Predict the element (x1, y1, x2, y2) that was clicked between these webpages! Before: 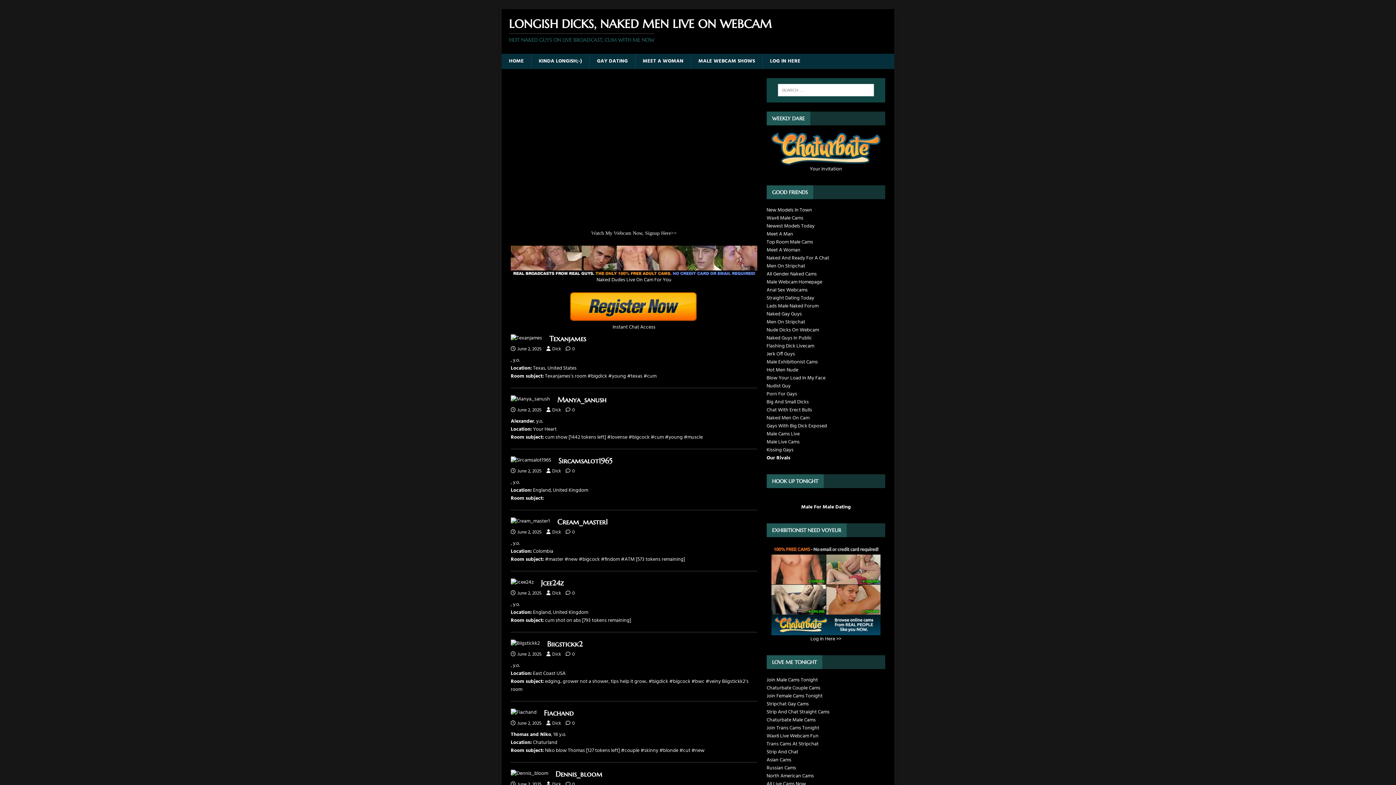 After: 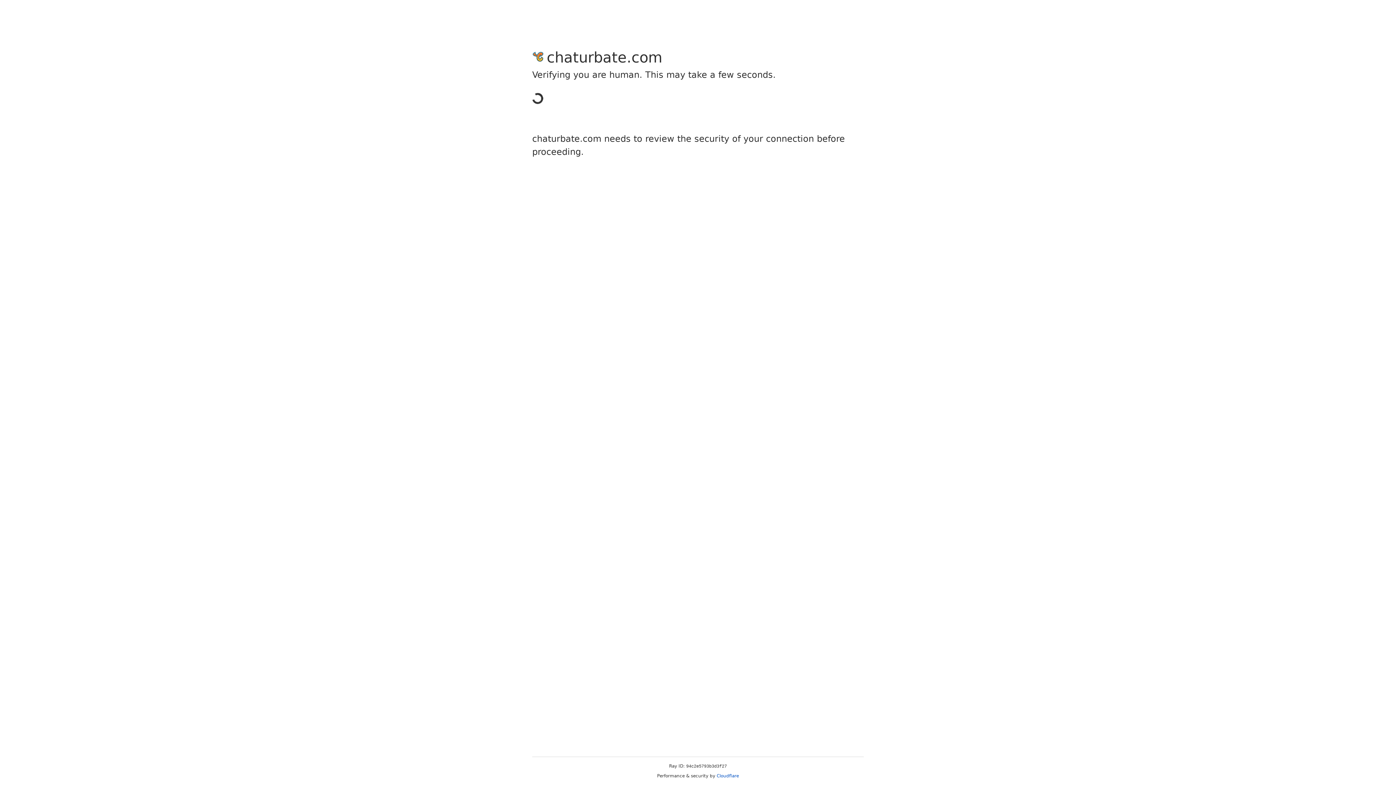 Action: bbox: (766, 238, 813, 246) label: Top Room Male Cams